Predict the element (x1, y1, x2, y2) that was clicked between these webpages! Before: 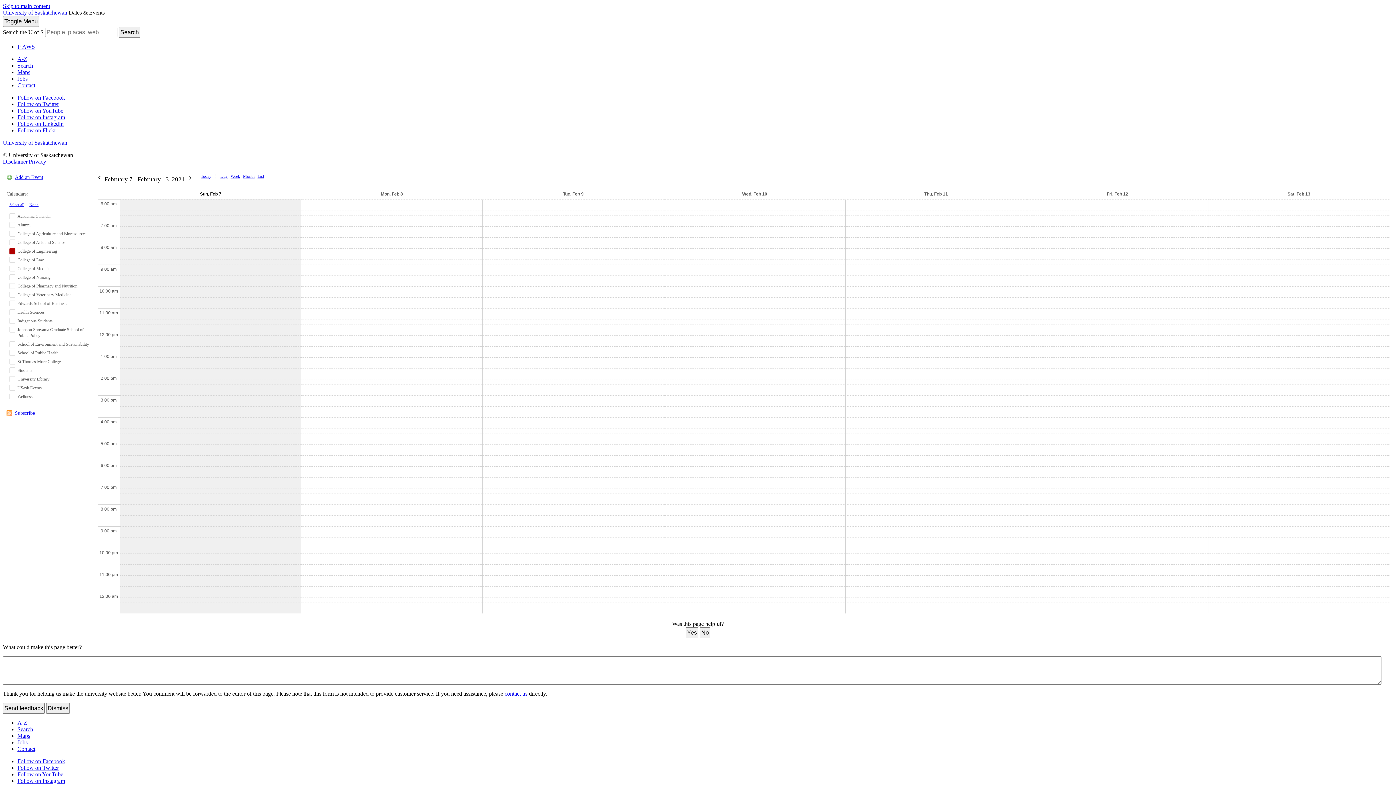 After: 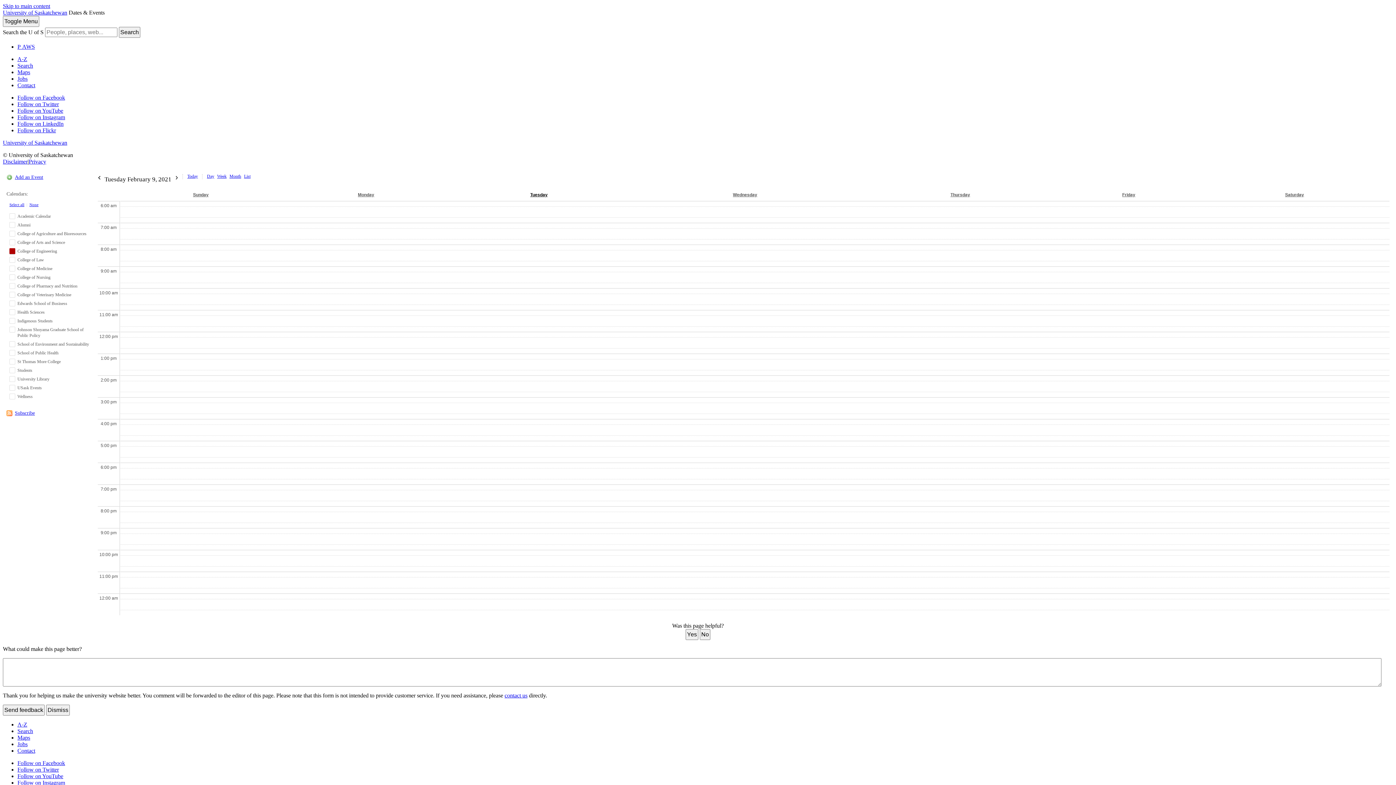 Action: label: Tue, Feb 9 bbox: (482, 189, 664, 199)